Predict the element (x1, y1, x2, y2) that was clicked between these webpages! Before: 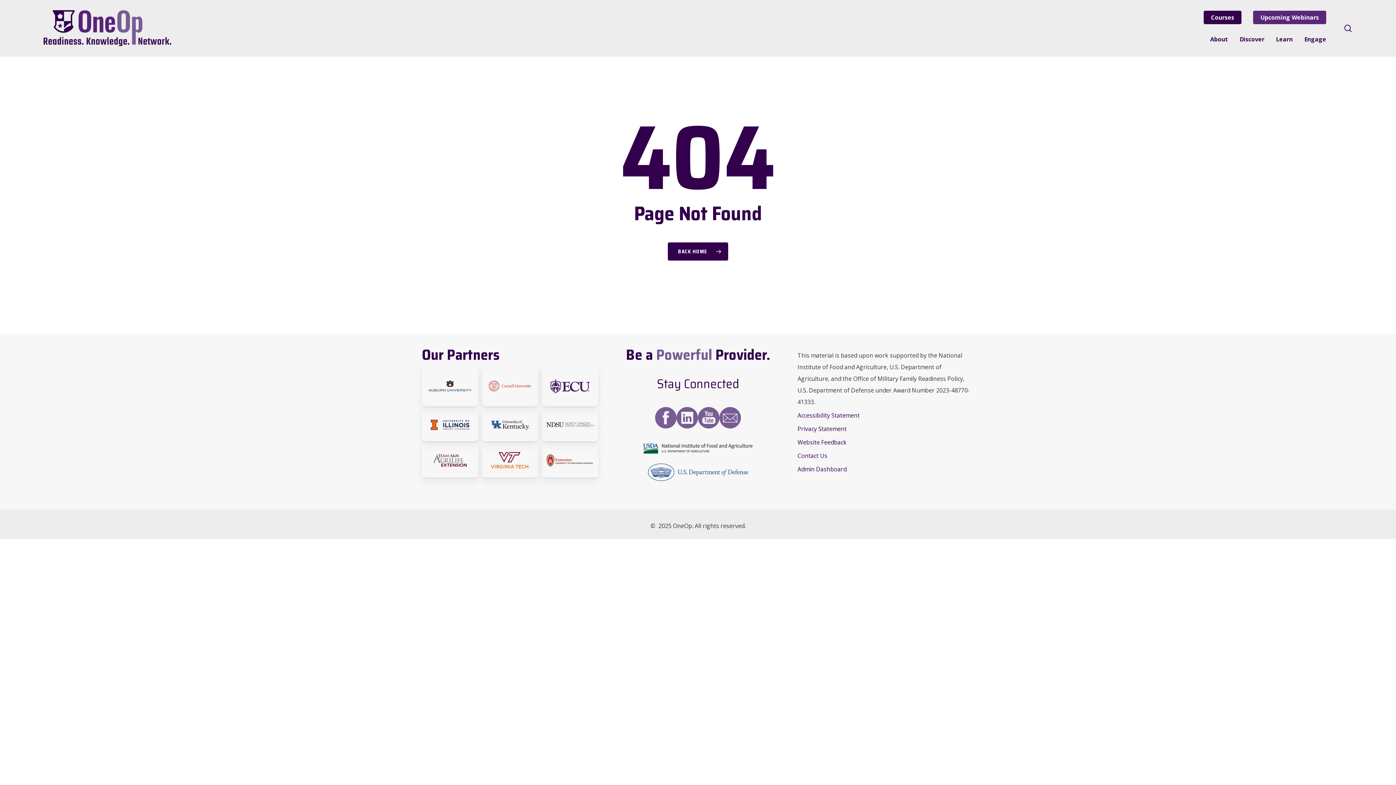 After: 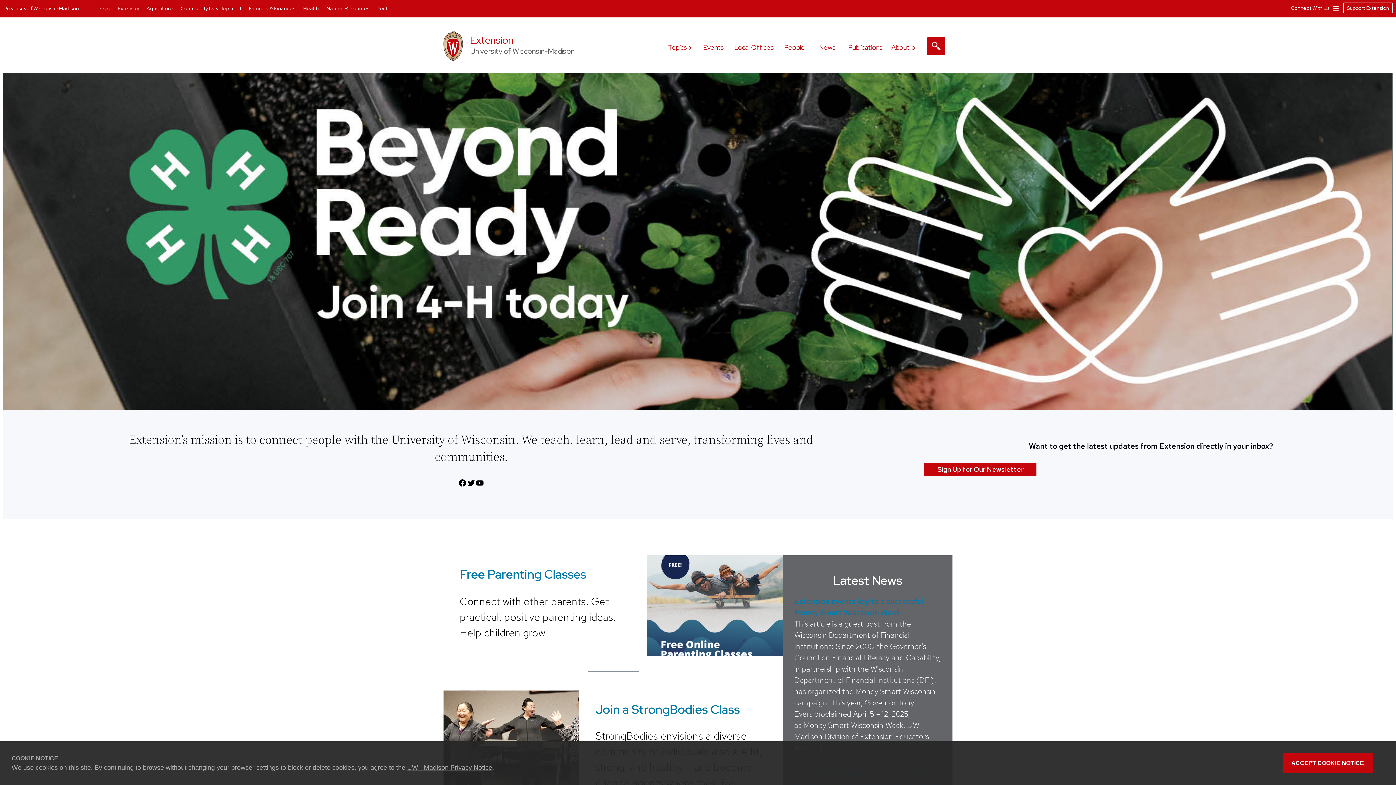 Action: bbox: (546, 454, 594, 466)